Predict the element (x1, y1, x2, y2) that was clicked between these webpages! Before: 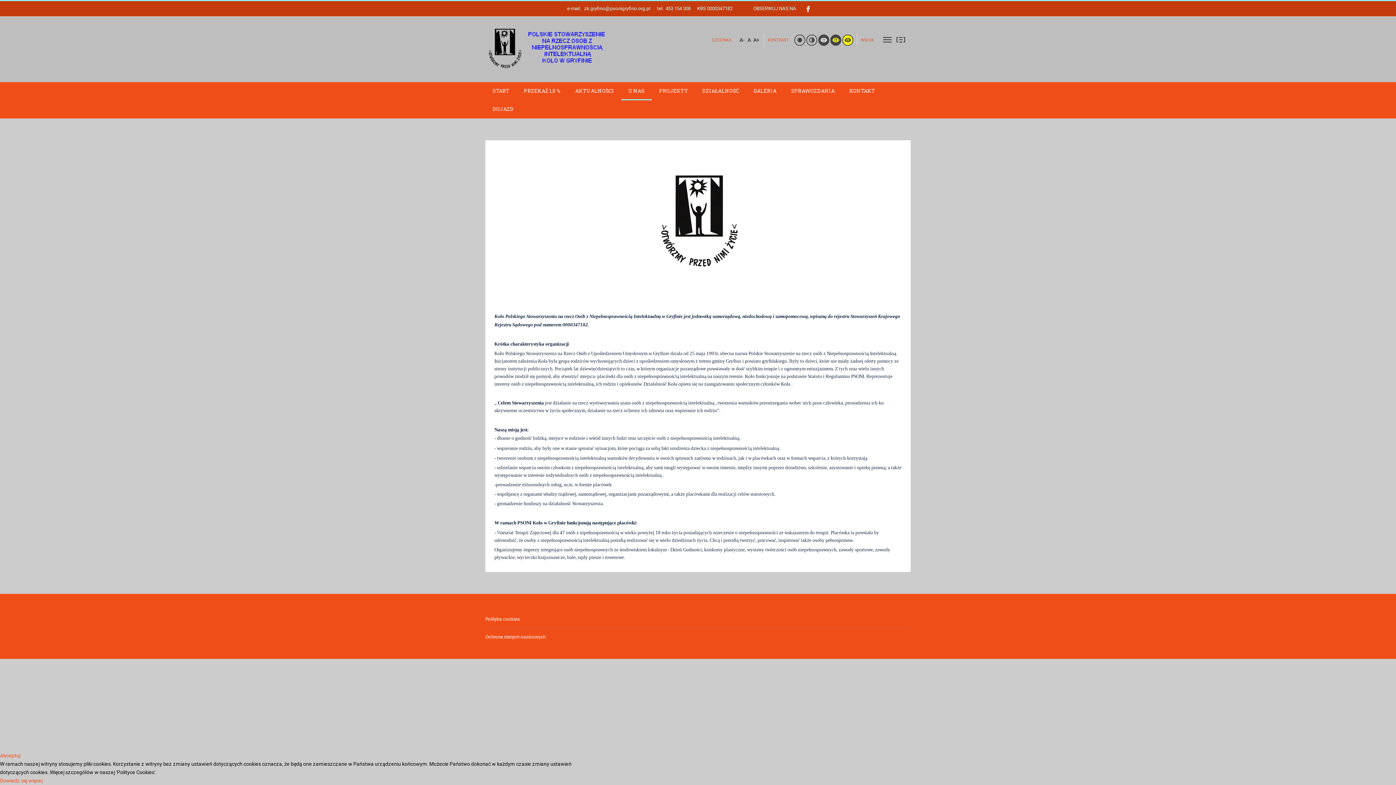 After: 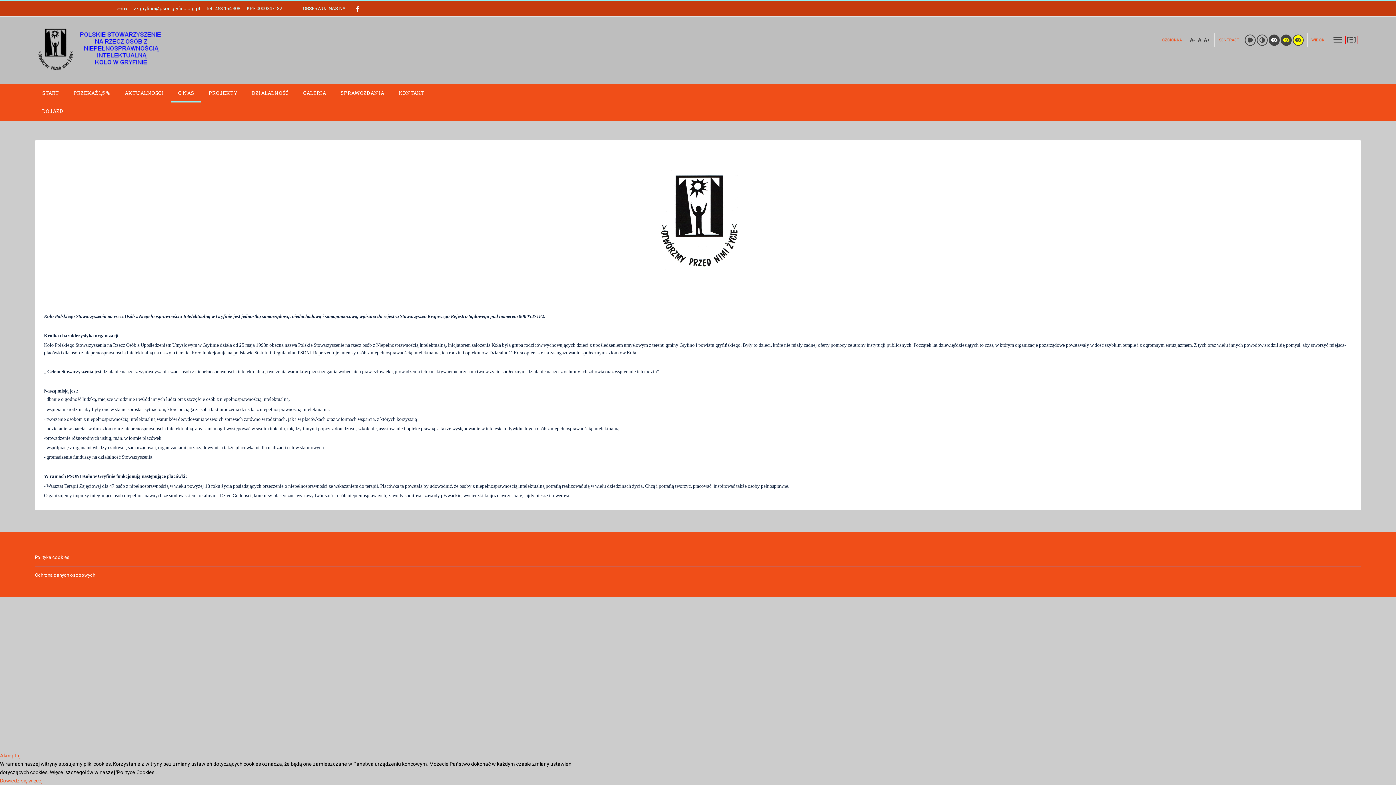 Action: label: Szeroki układ bbox: (894, 35, 907, 44)